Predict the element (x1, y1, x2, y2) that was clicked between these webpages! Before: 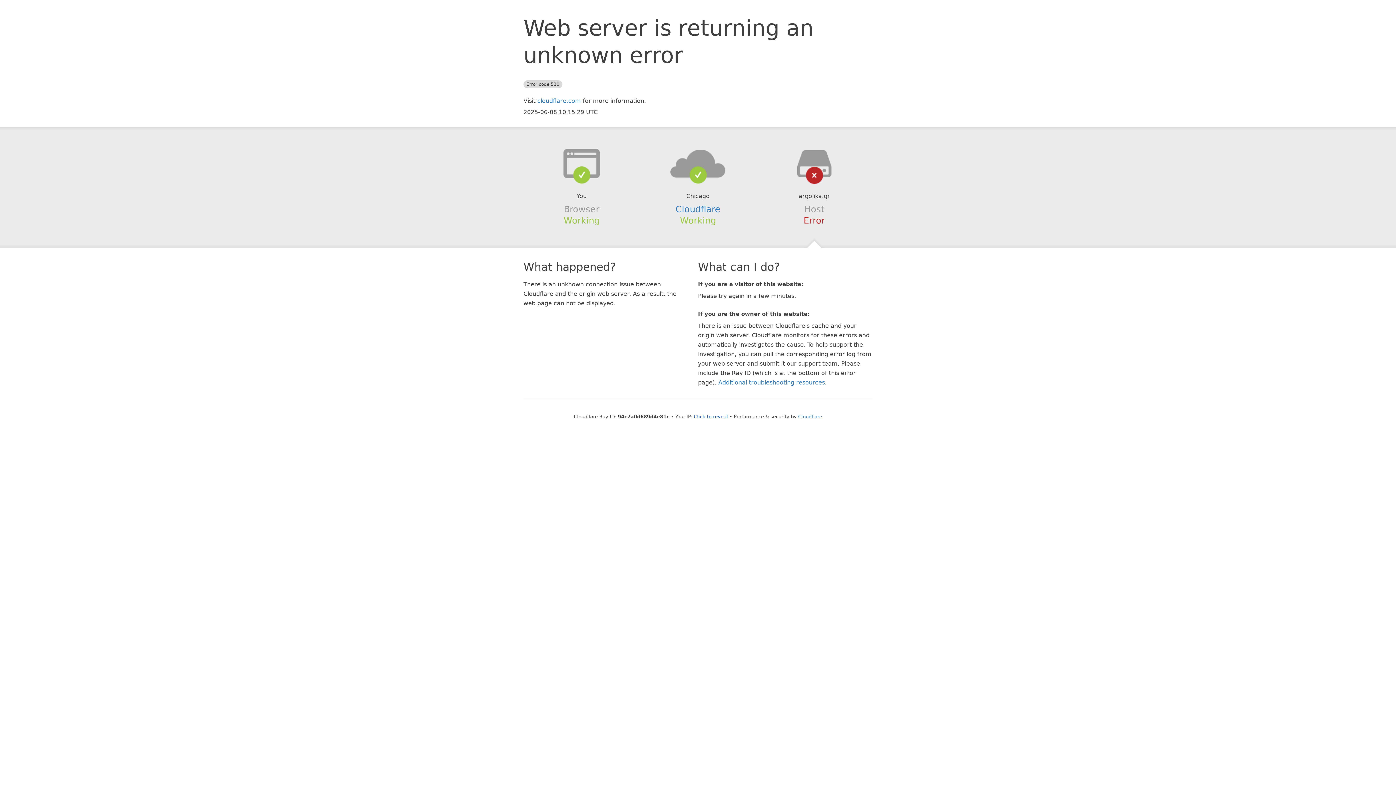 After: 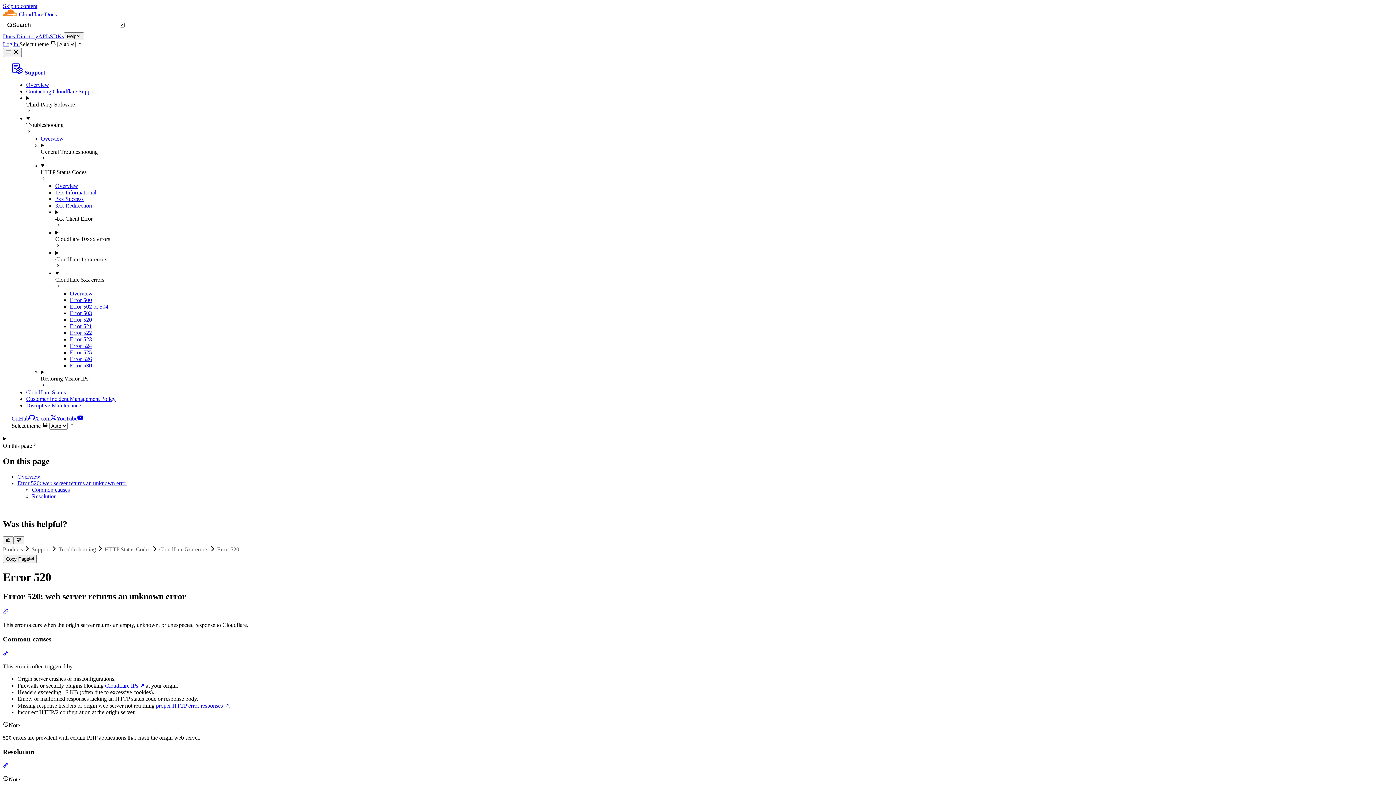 Action: bbox: (718, 379, 825, 386) label: Additional troubleshooting resources